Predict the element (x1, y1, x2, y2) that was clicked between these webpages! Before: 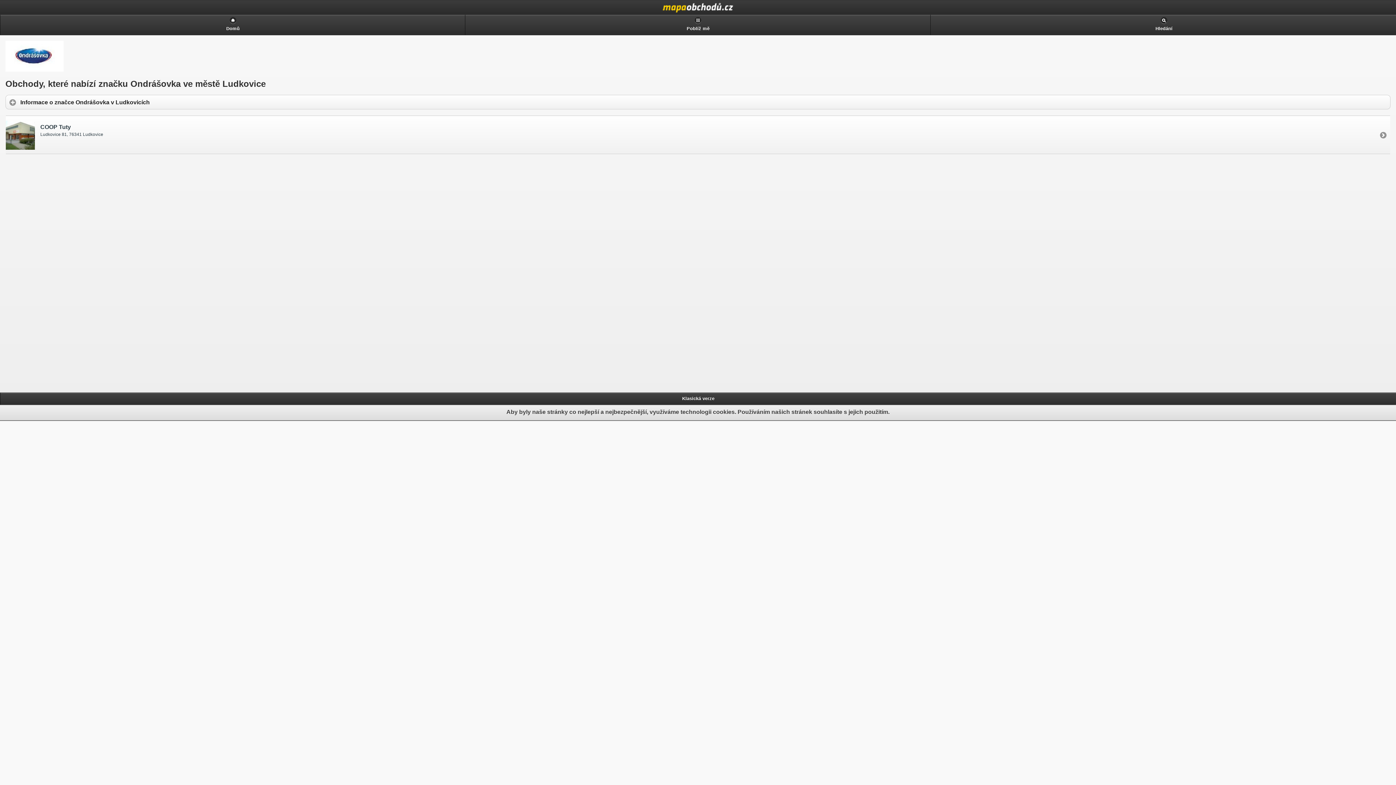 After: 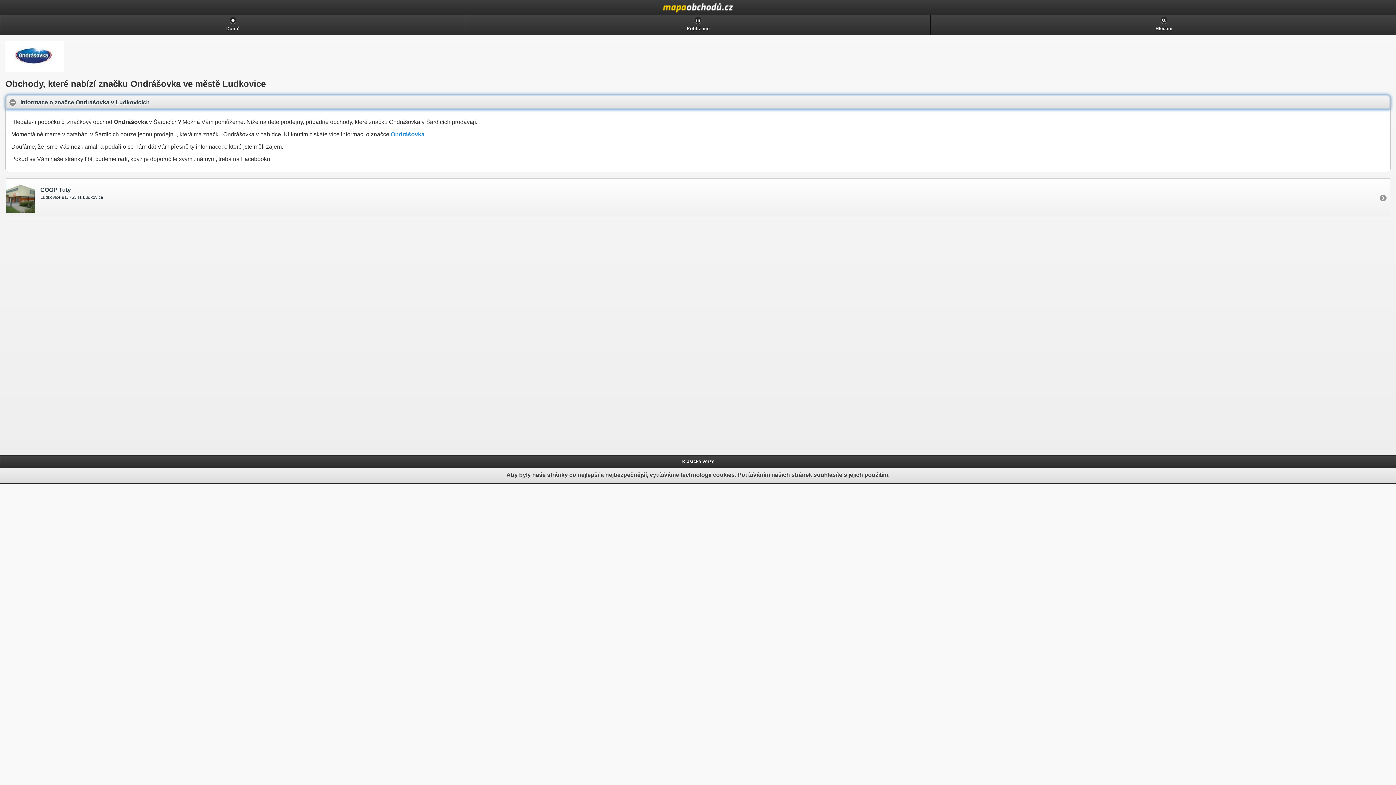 Action: label: Informace o značce Ondrášovka v Ludkovicích
click to expand contents
  bbox: (5, 94, 1390, 109)